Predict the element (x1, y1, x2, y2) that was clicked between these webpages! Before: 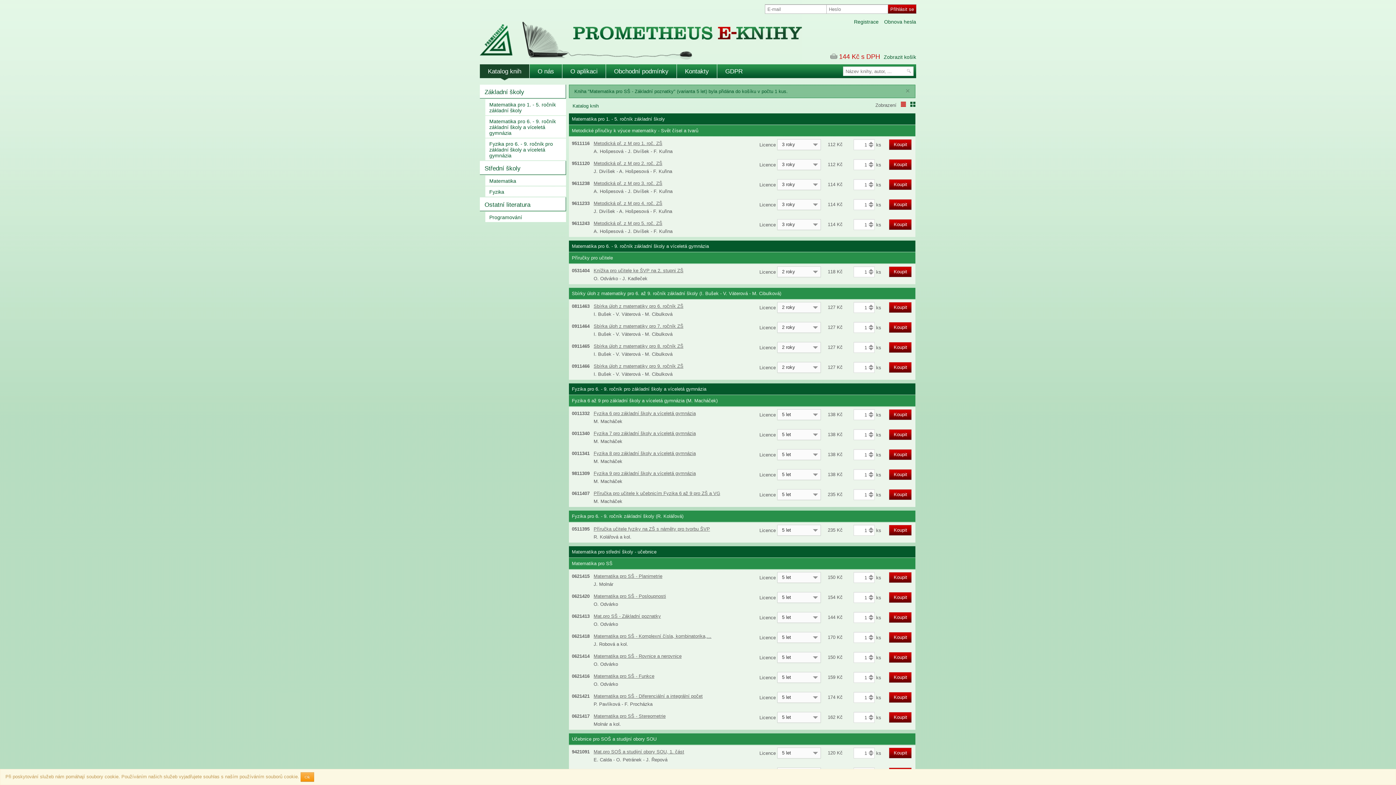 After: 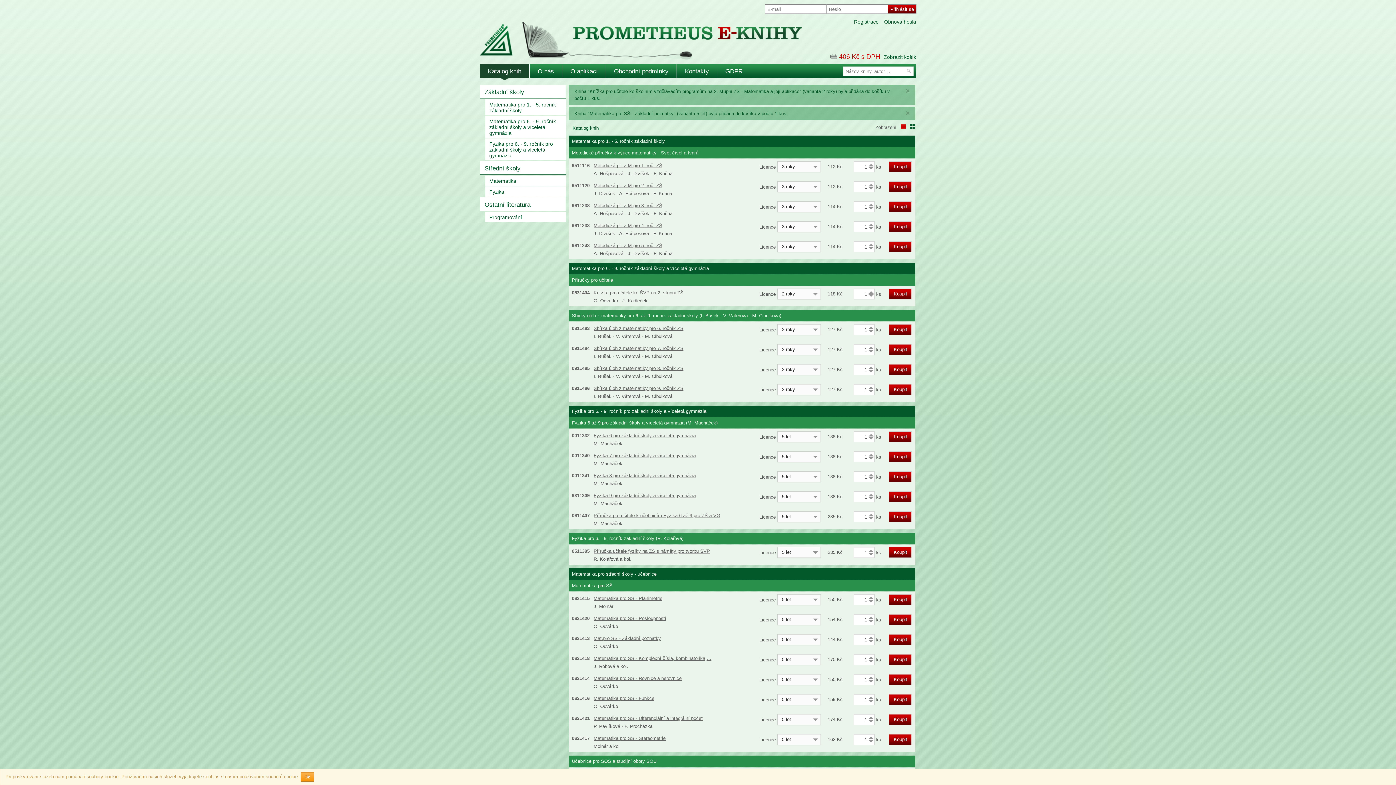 Action: label: Koupit bbox: (889, 266, 912, 277)